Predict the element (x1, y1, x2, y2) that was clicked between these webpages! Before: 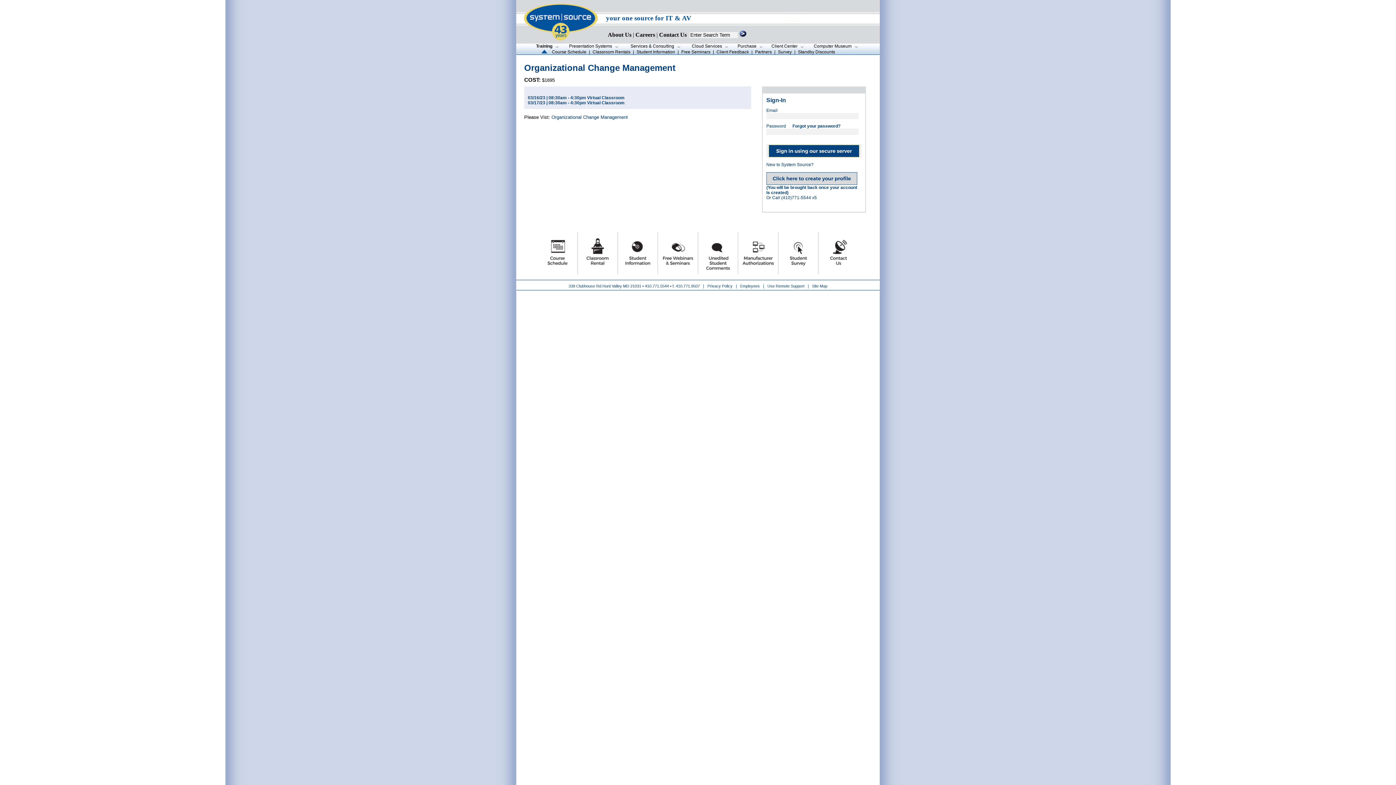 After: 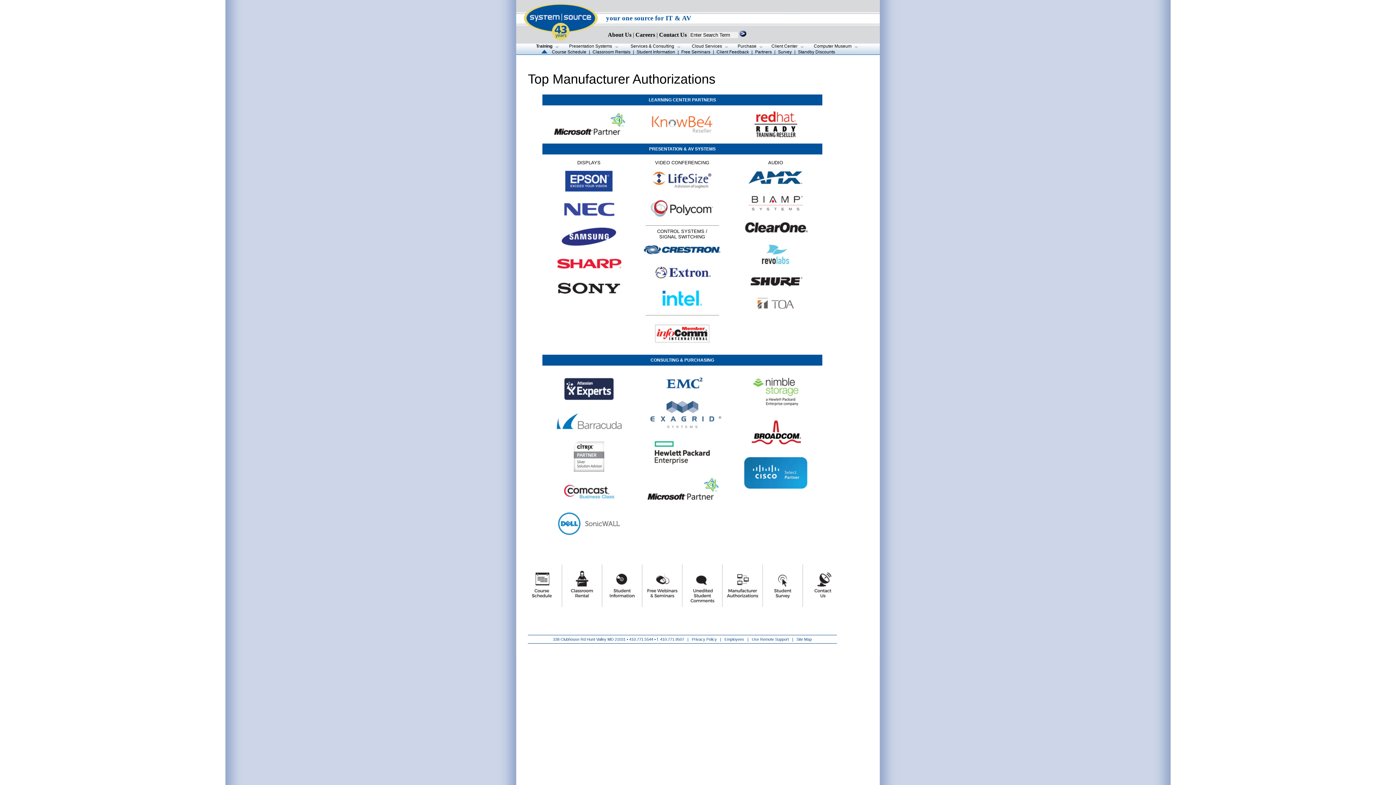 Action: bbox: (755, 49, 772, 54) label: Partners